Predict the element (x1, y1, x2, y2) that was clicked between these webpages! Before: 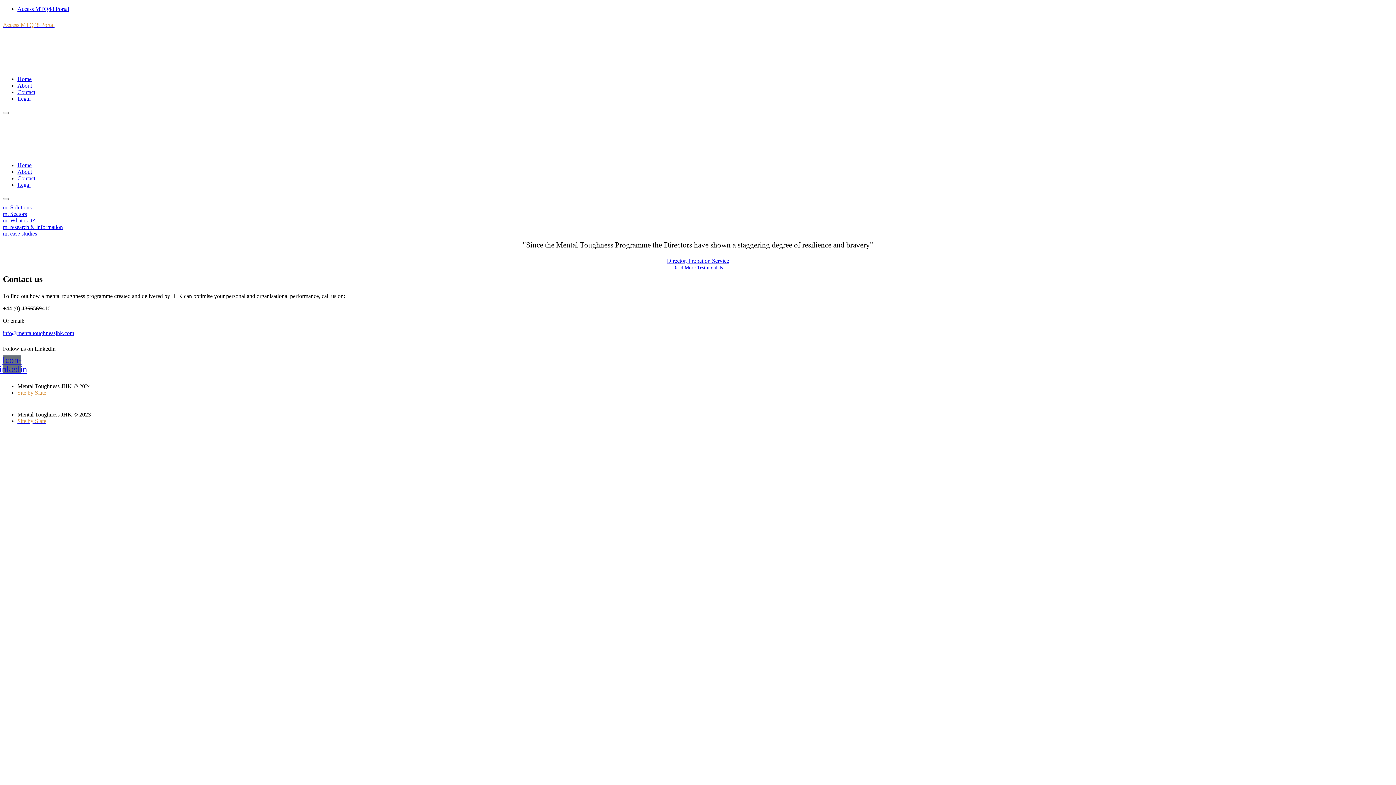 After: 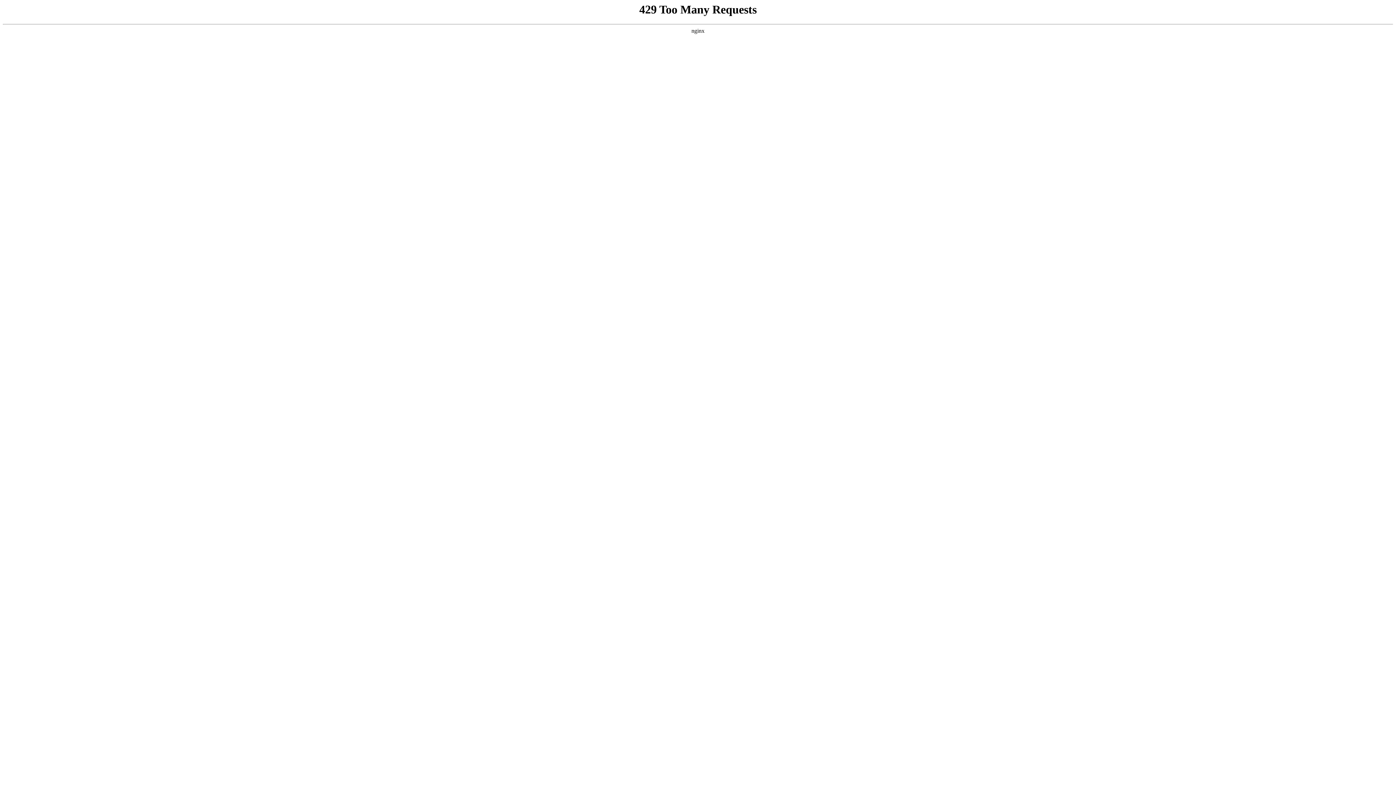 Action: bbox: (2, 210, 1393, 217) label: mt Sectors